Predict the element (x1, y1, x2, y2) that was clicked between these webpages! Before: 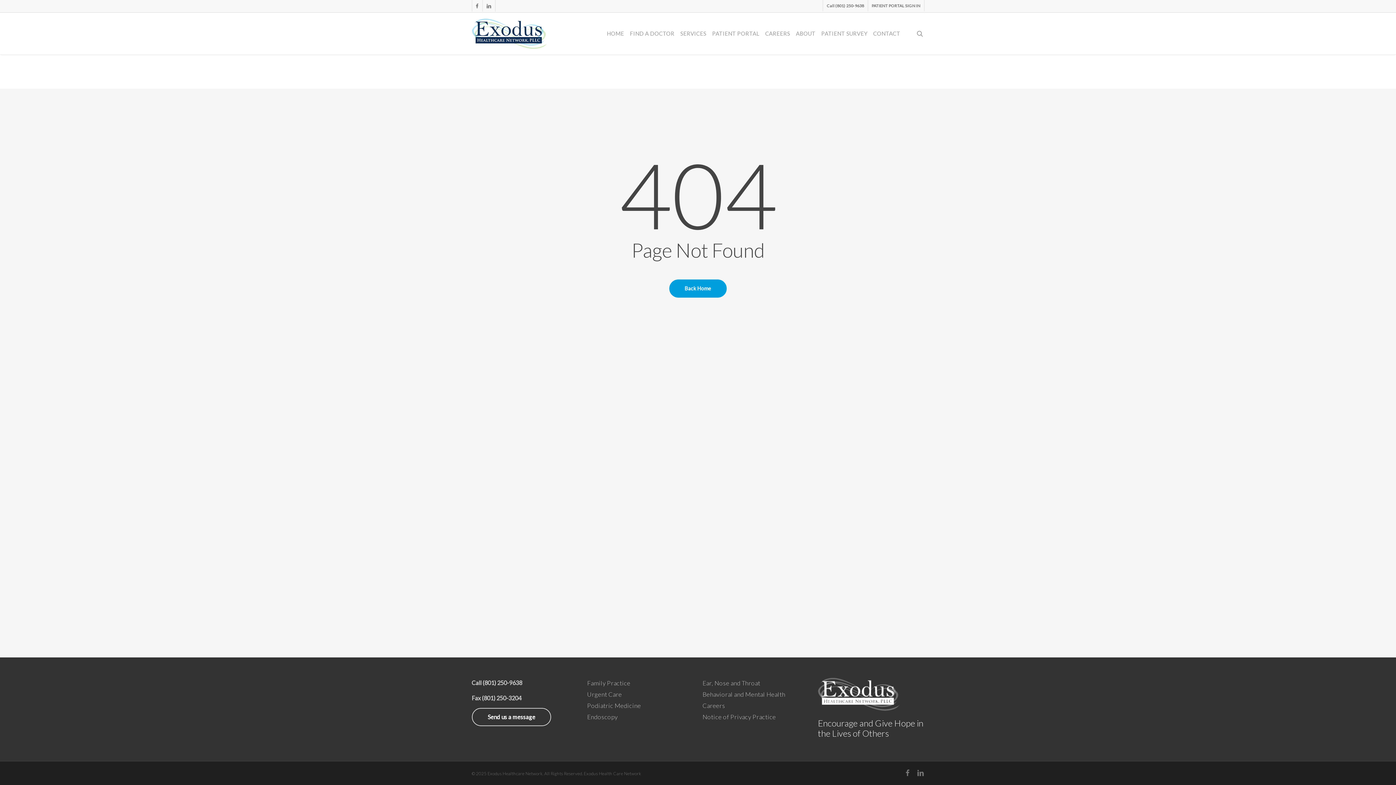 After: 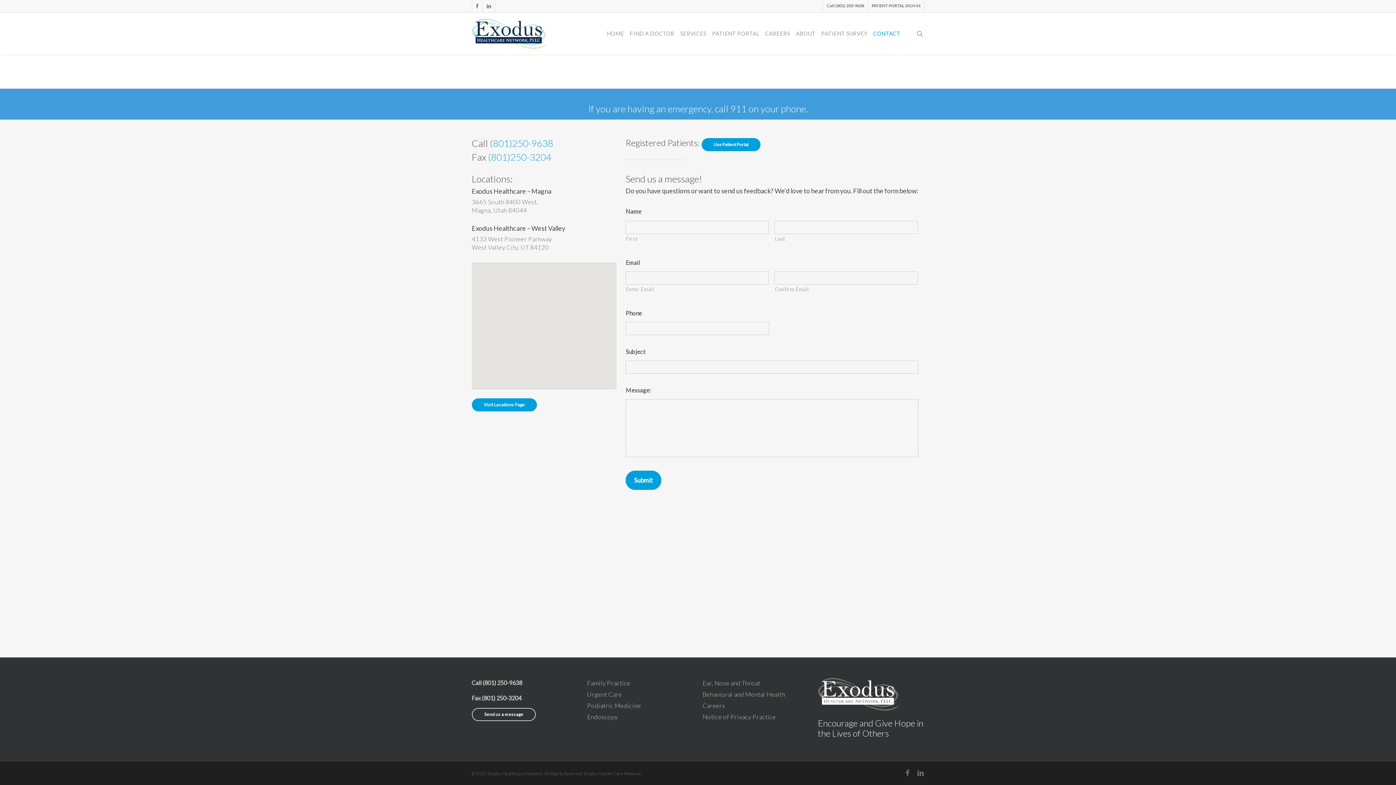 Action: label: Send us a message bbox: (471, 708, 551, 726)